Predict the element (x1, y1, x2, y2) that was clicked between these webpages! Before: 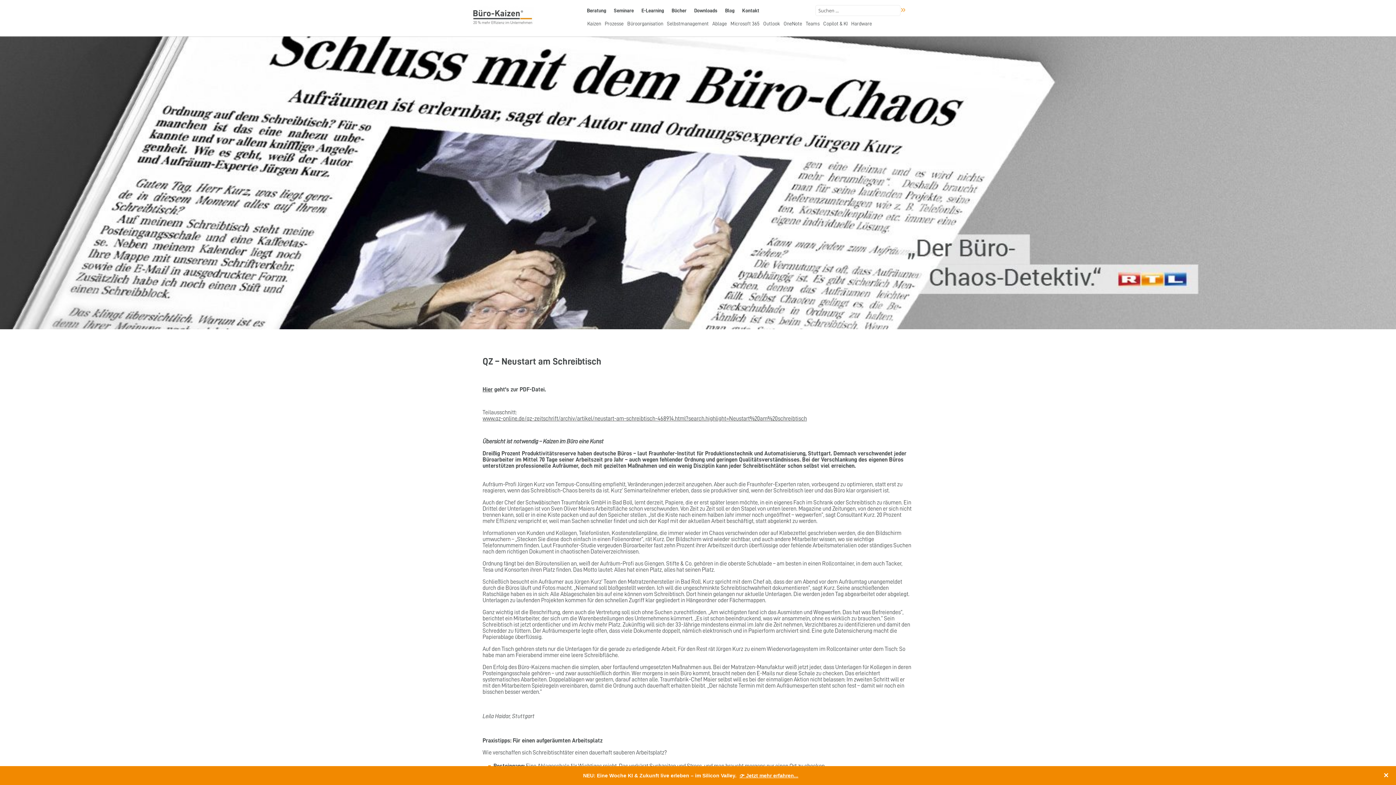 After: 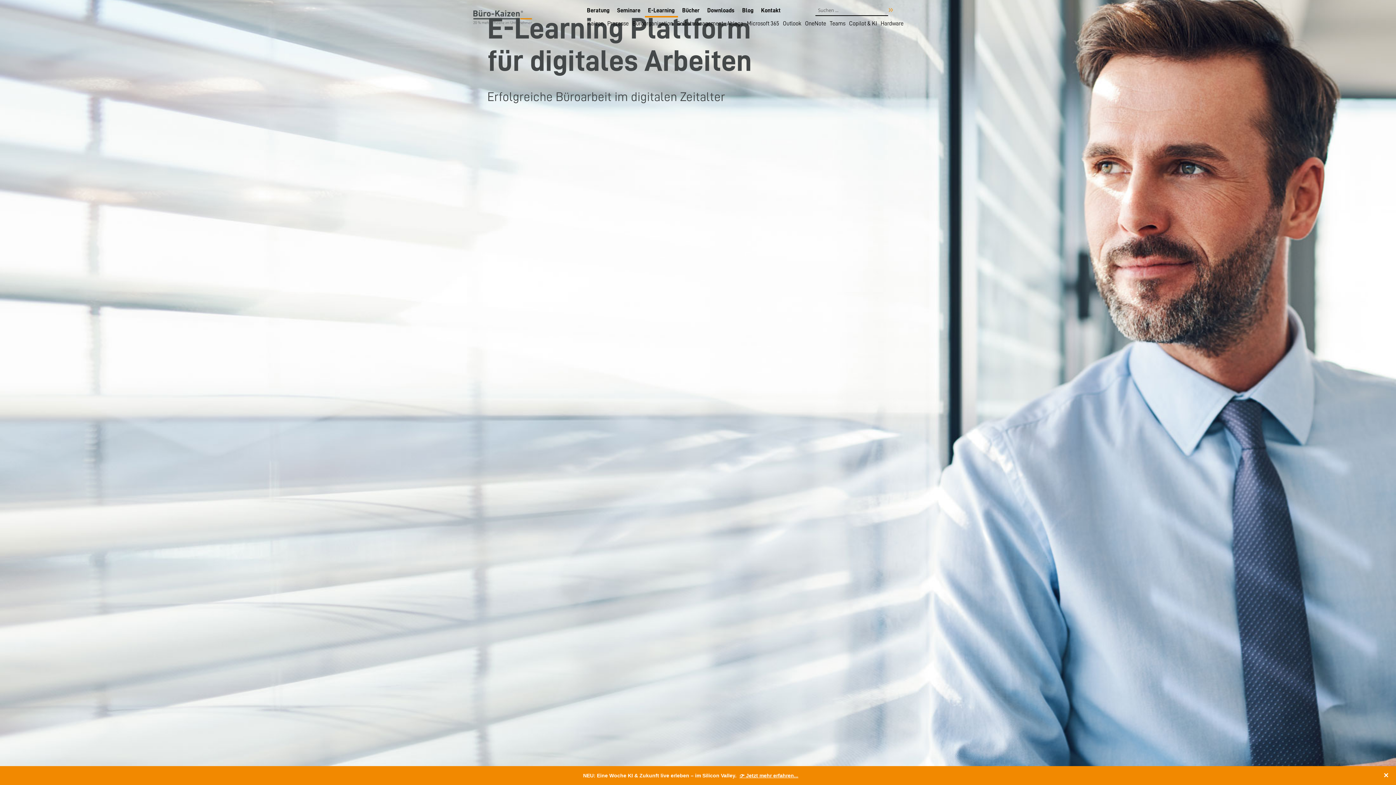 Action: label: E-Learning bbox: (638, 1, 667, 15)